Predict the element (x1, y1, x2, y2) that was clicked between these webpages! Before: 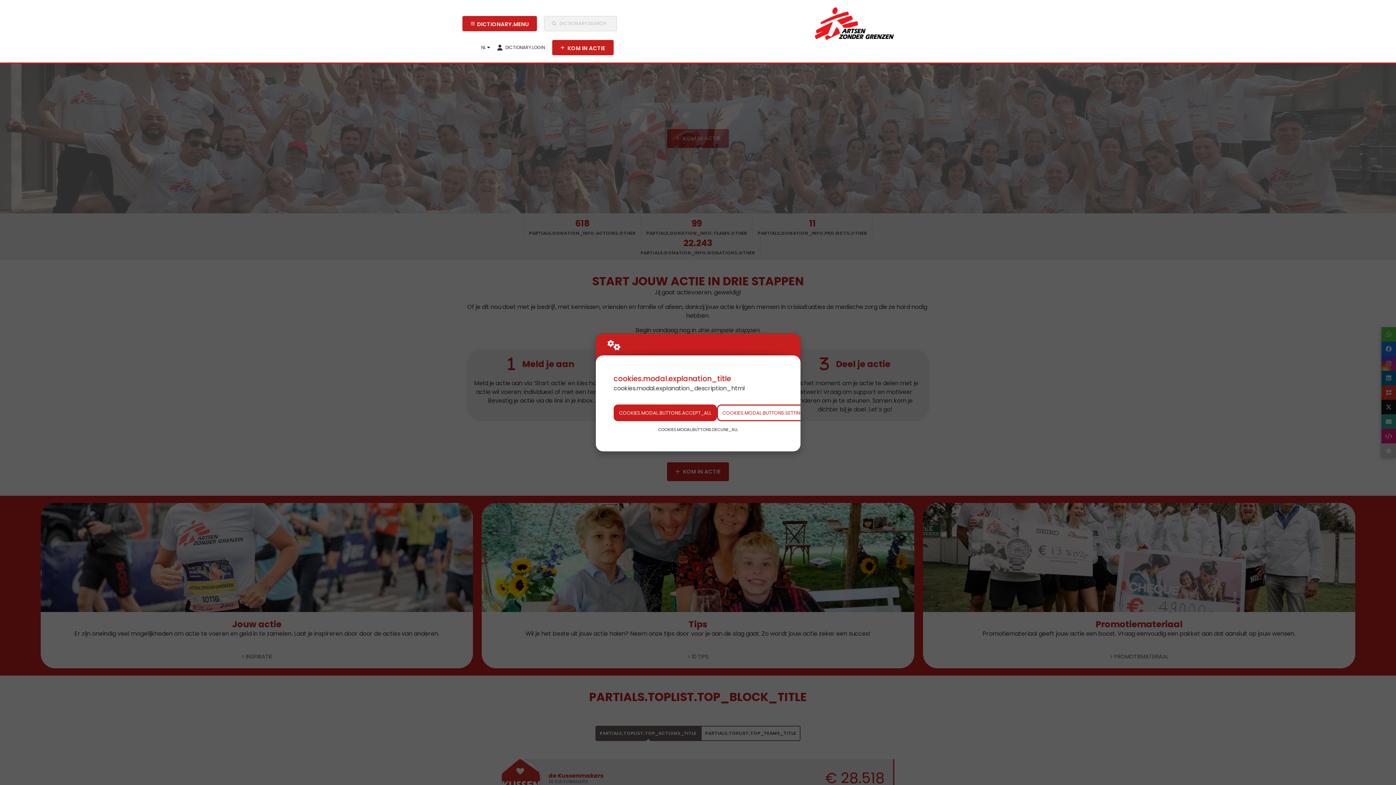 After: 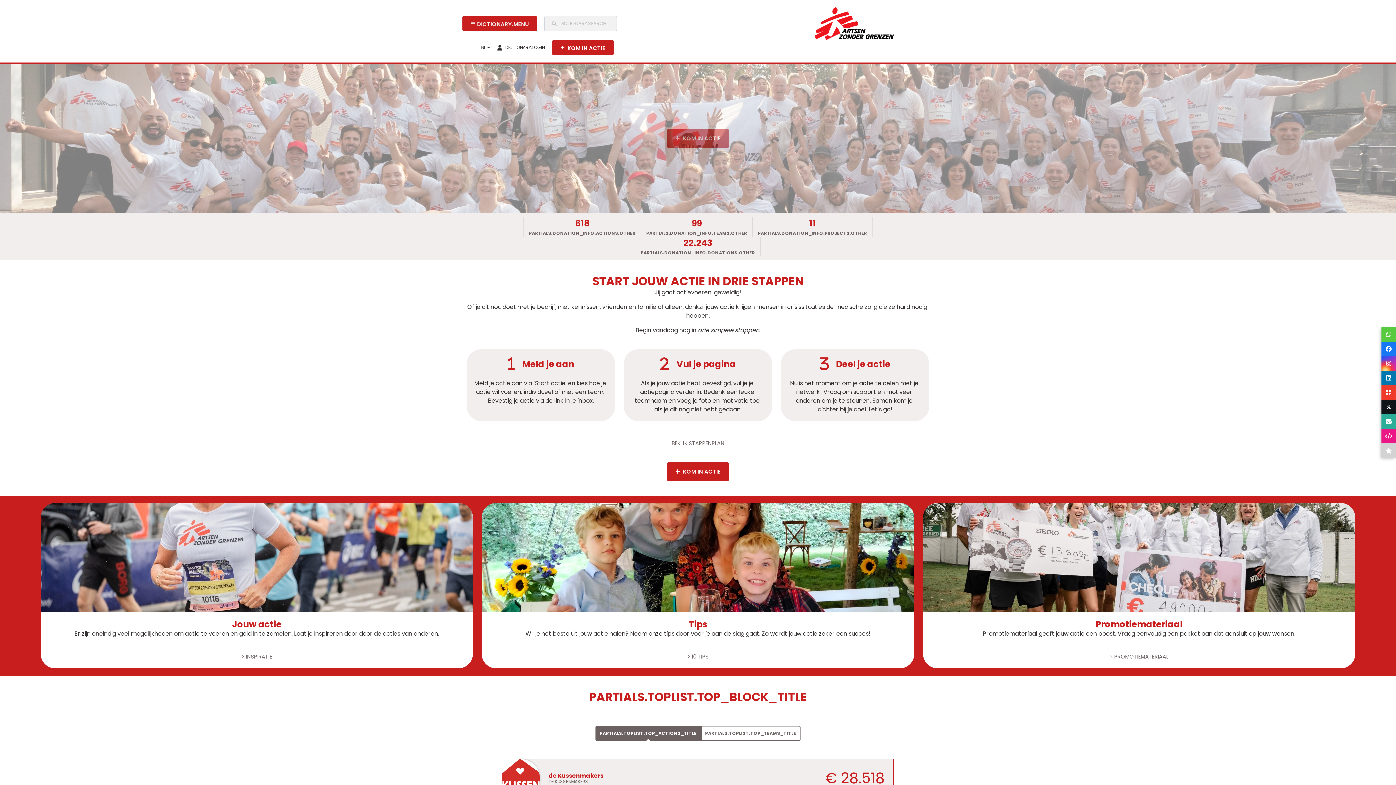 Action: bbox: (613, 404, 717, 421) label: COOKIES.MODAL.BUTTONS.ACCEPT_ALL